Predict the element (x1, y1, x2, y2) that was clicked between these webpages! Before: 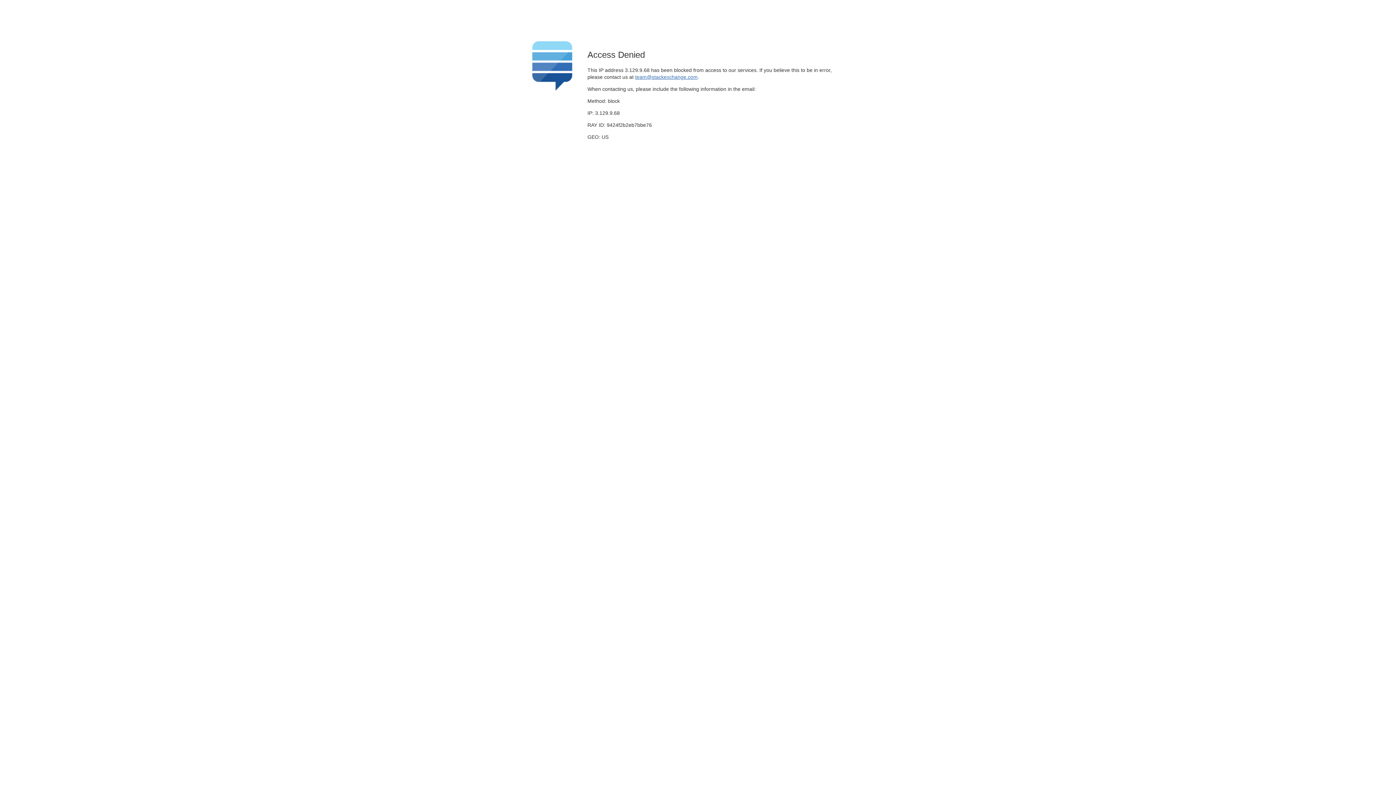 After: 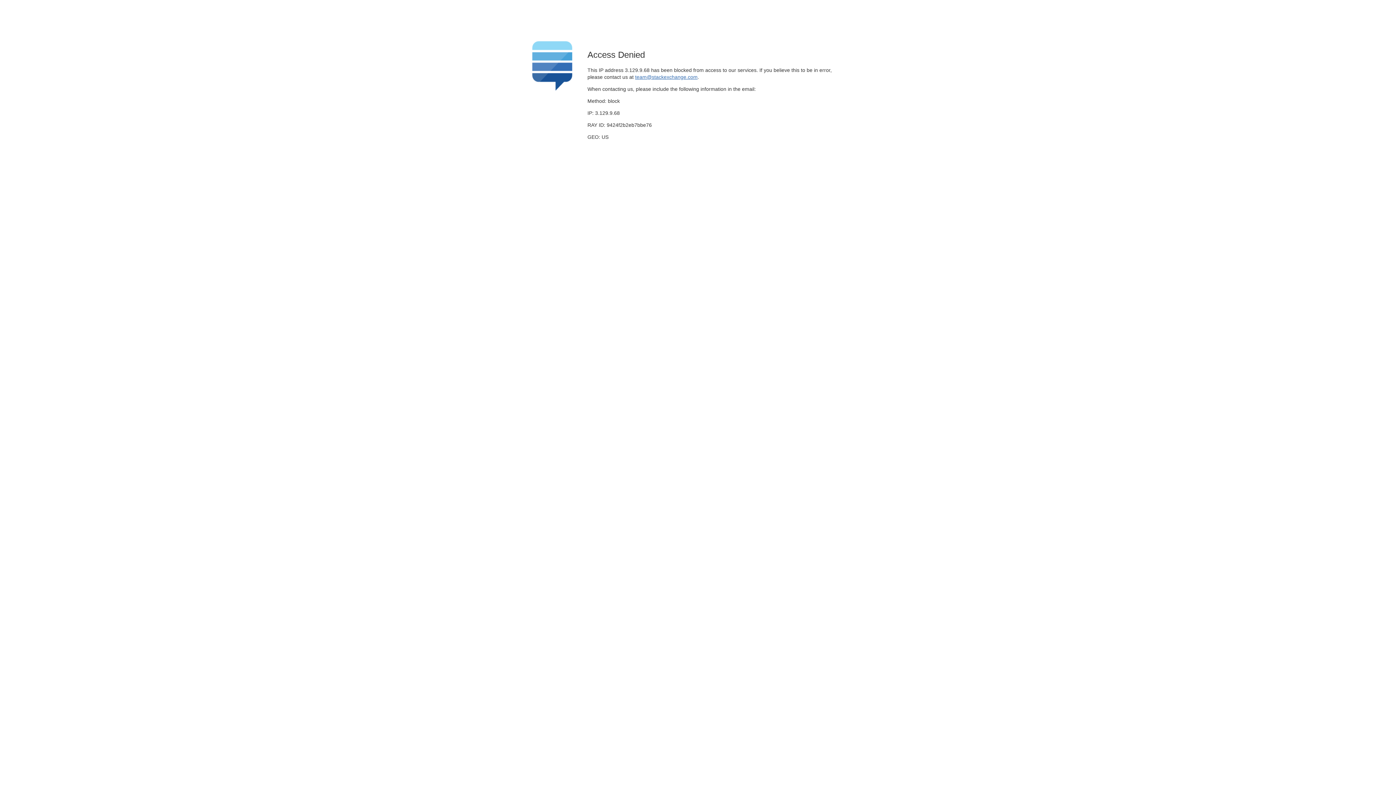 Action: bbox: (635, 74, 697, 79) label: team@stackexchange.com